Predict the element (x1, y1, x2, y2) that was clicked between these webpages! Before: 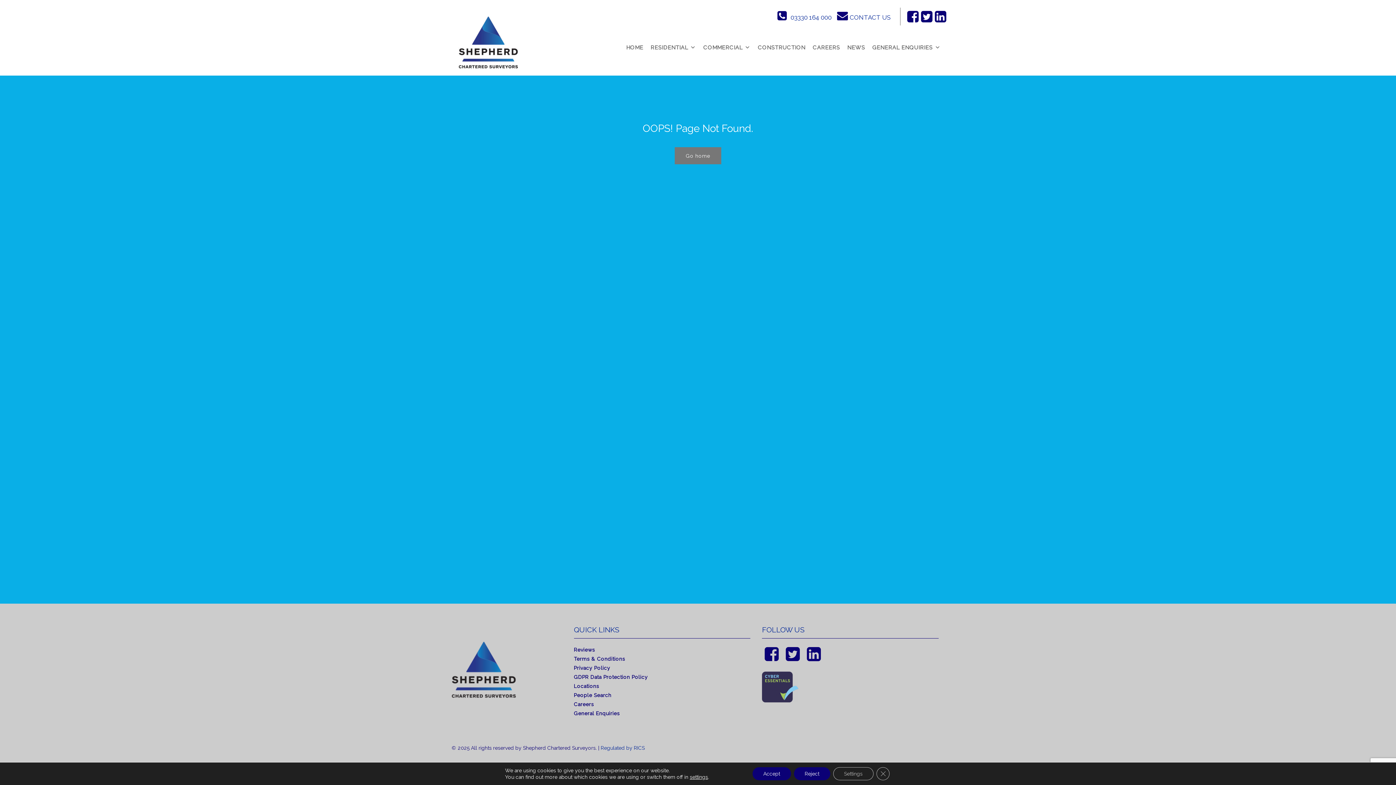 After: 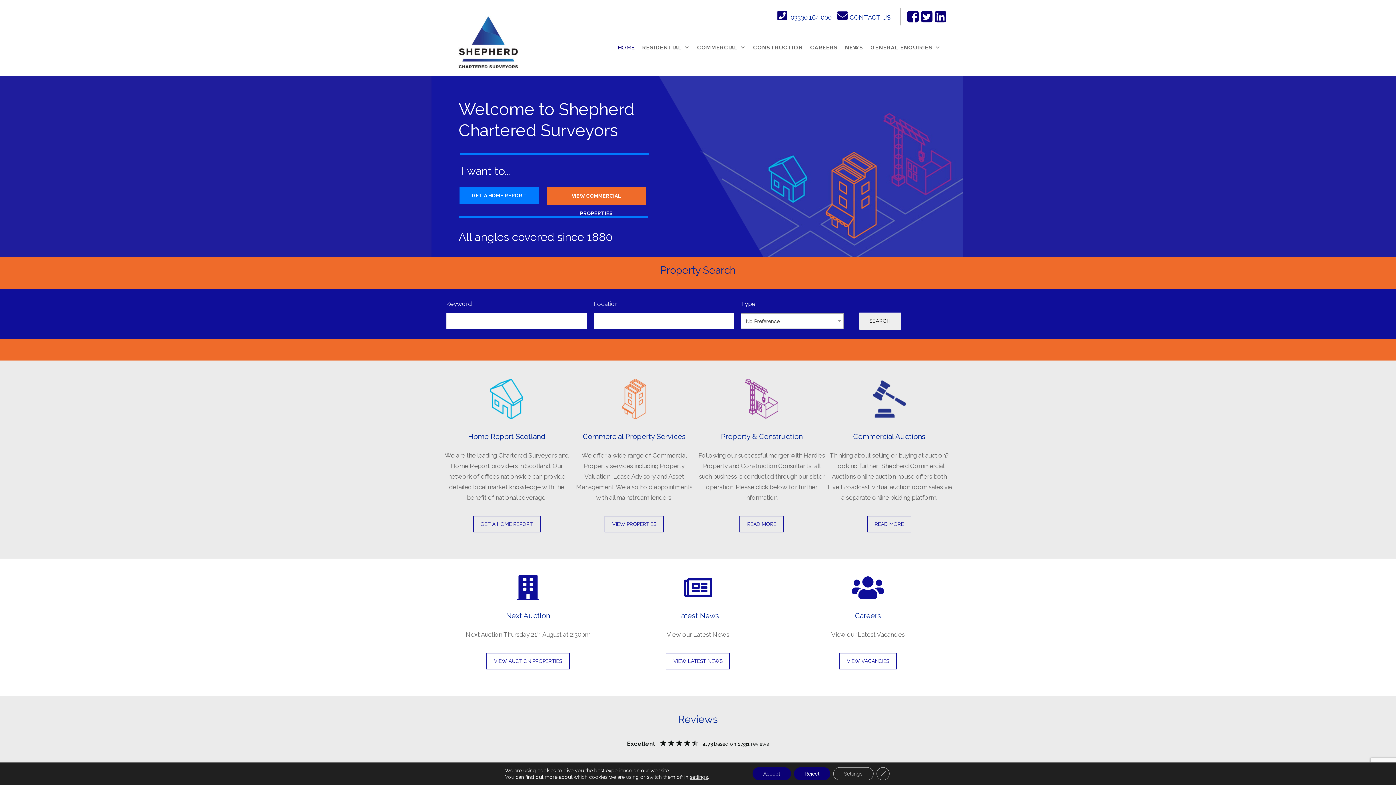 Action: label: HOME bbox: (622, 40, 647, 55)